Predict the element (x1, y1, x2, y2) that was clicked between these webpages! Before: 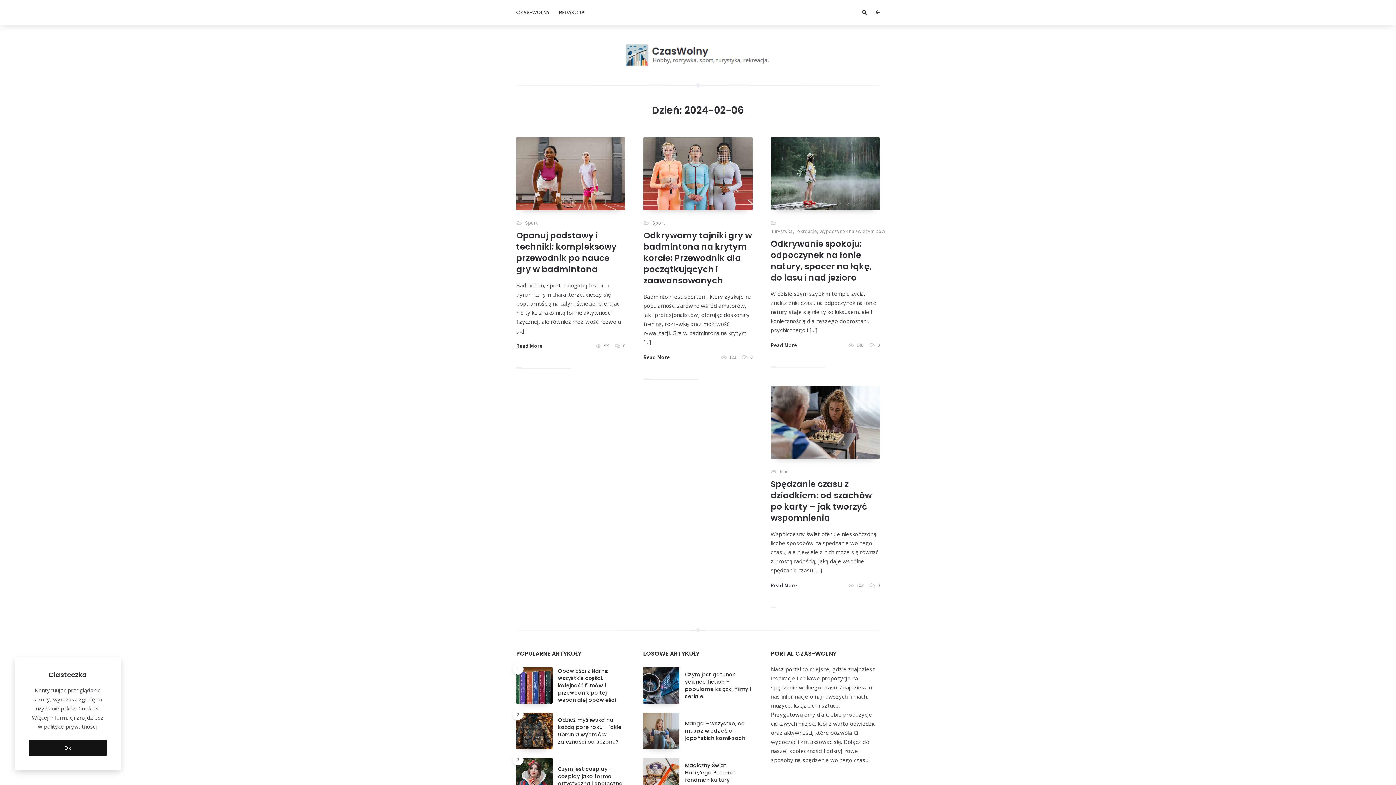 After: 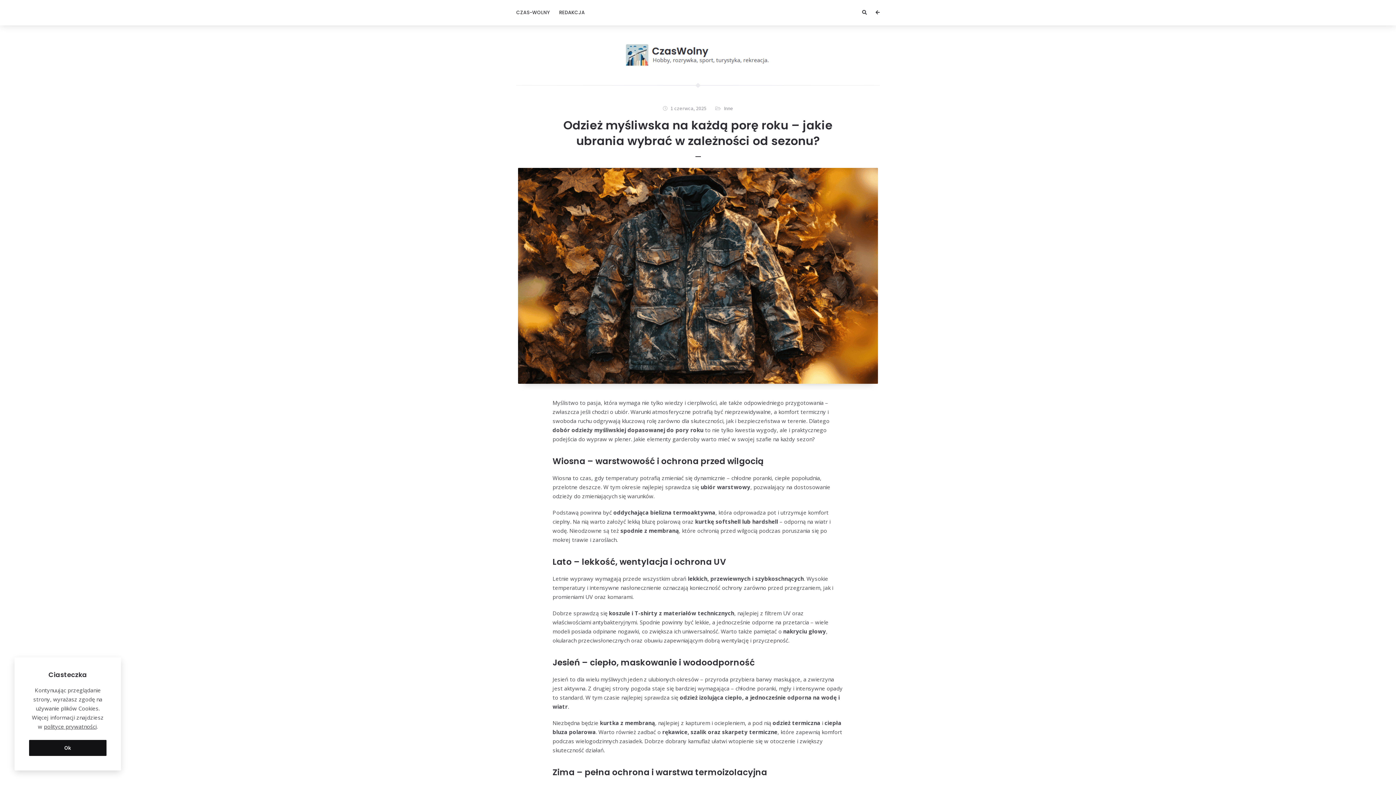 Action: bbox: (516, 713, 552, 749)